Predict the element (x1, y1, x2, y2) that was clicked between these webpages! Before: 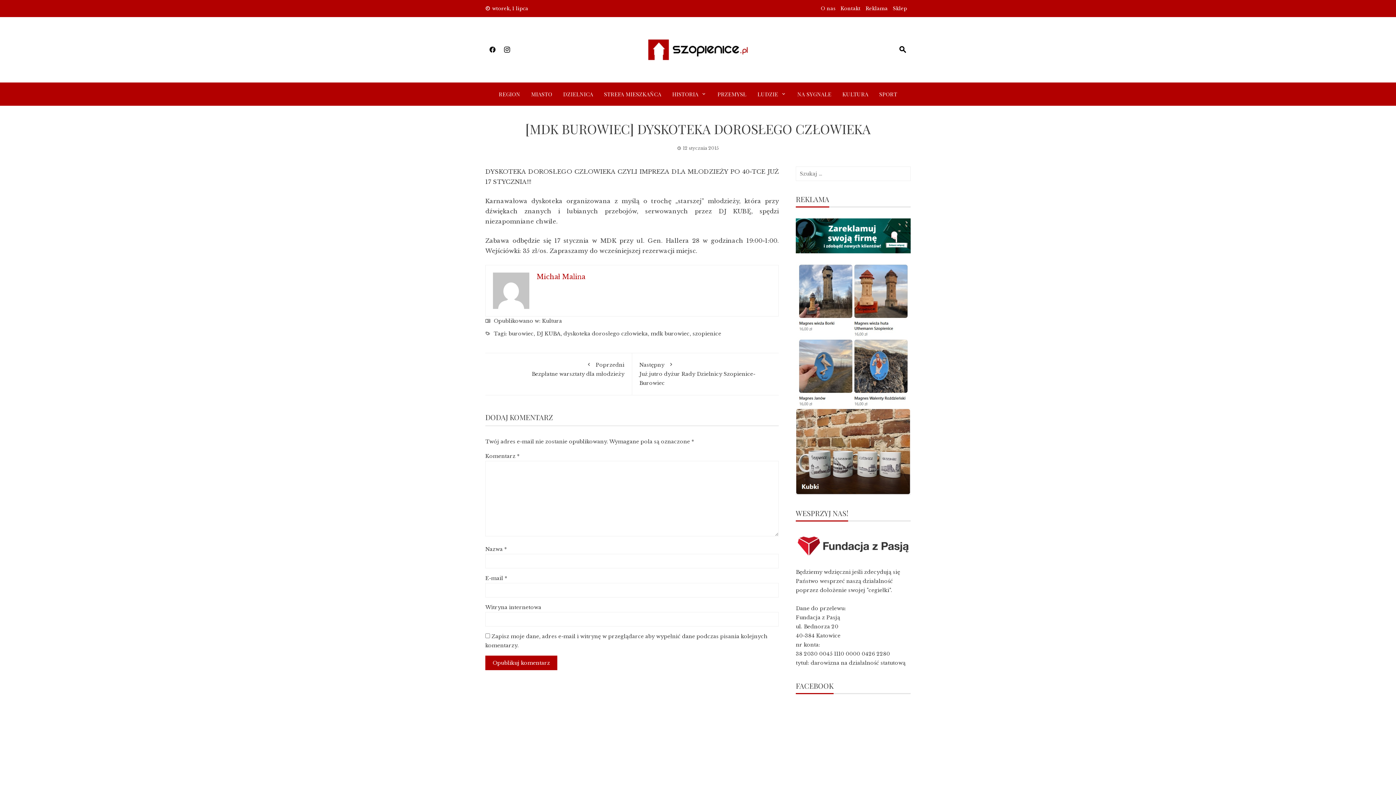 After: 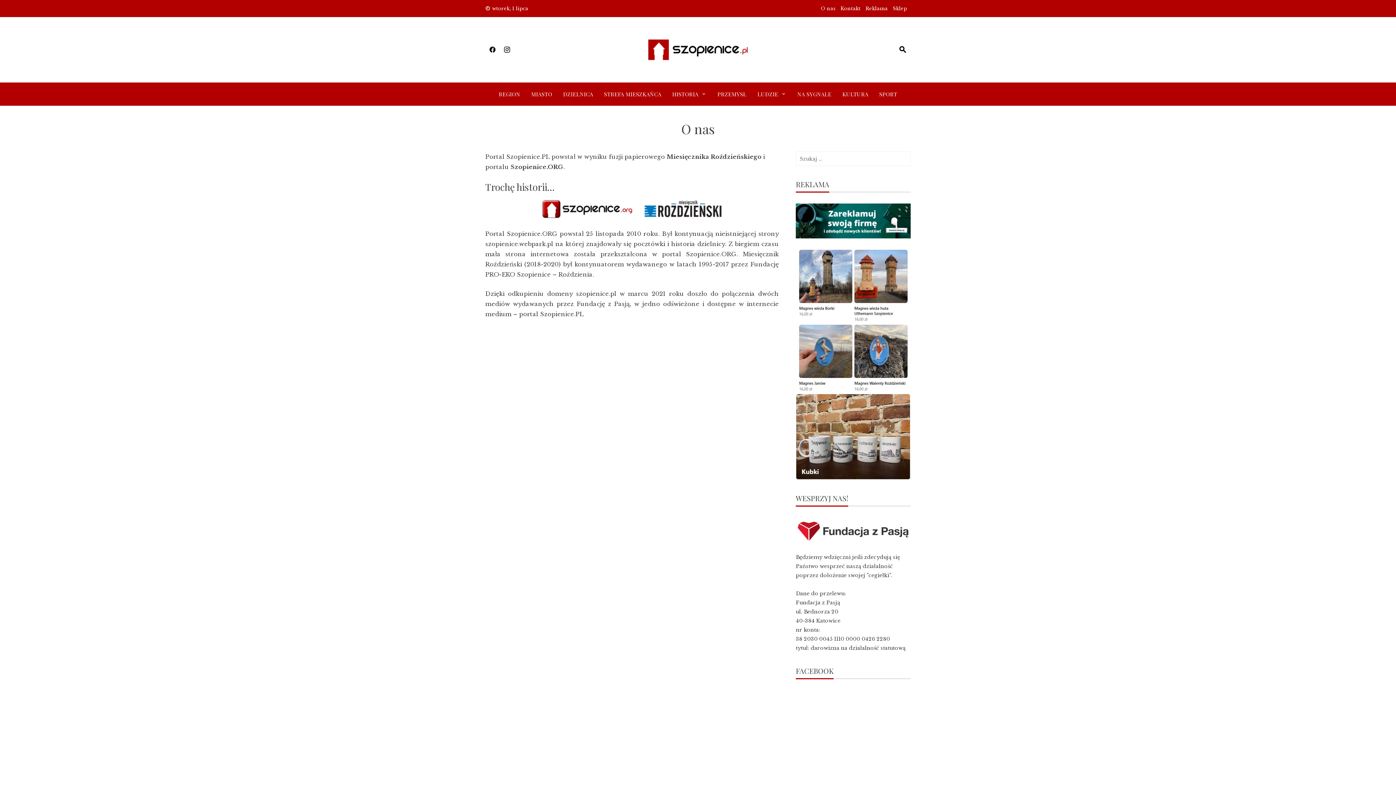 Action: bbox: (821, 5, 835, 11) label: O nas